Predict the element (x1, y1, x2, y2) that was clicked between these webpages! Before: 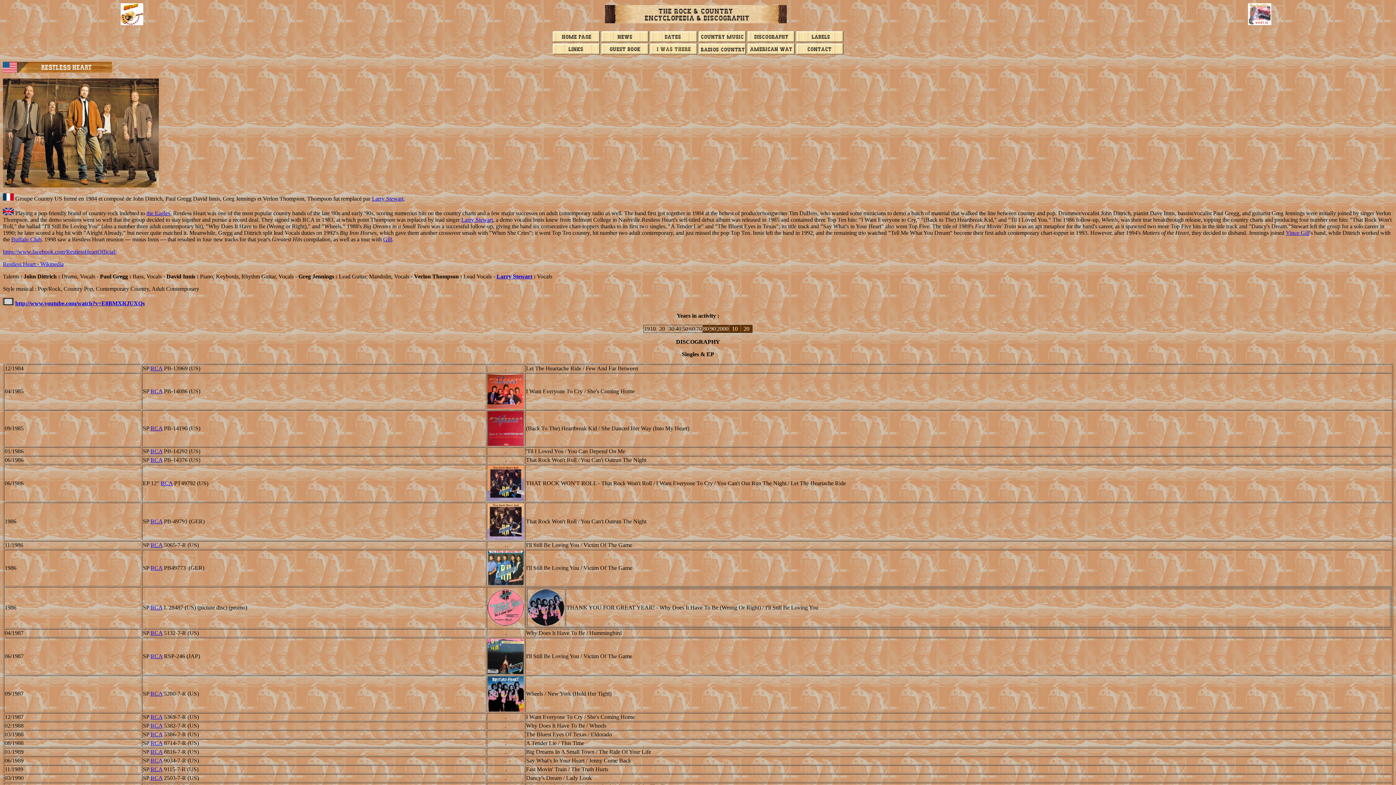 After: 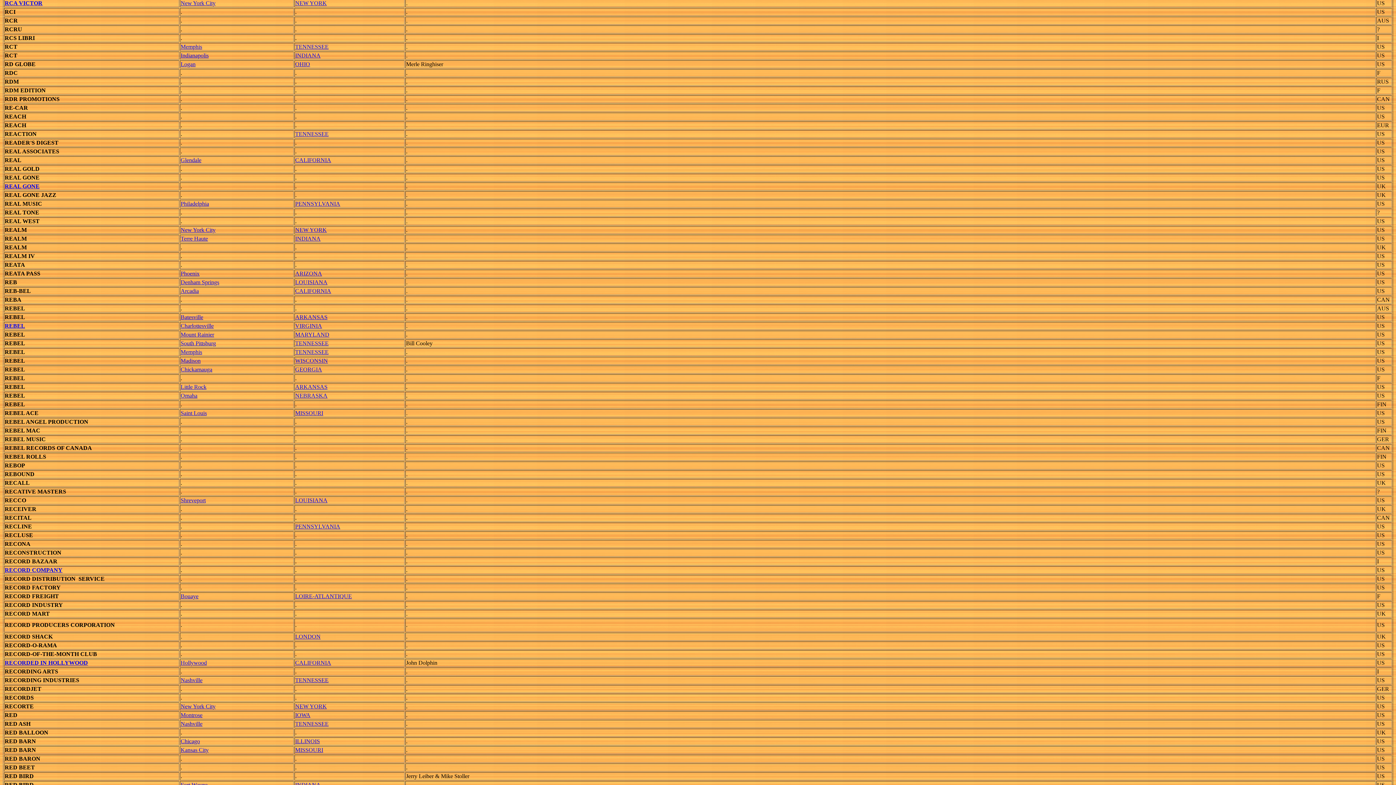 Action: label: RCA bbox: (150, 757, 162, 764)